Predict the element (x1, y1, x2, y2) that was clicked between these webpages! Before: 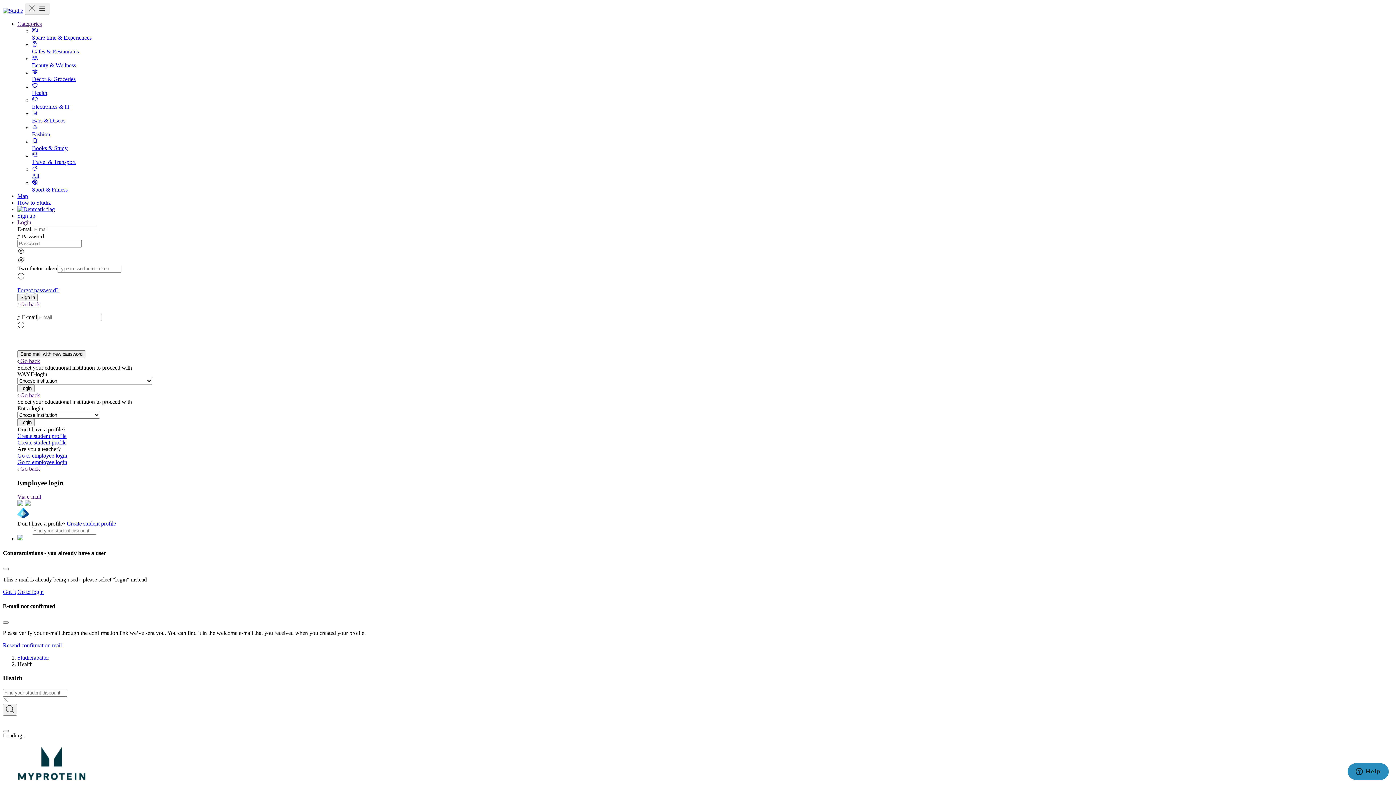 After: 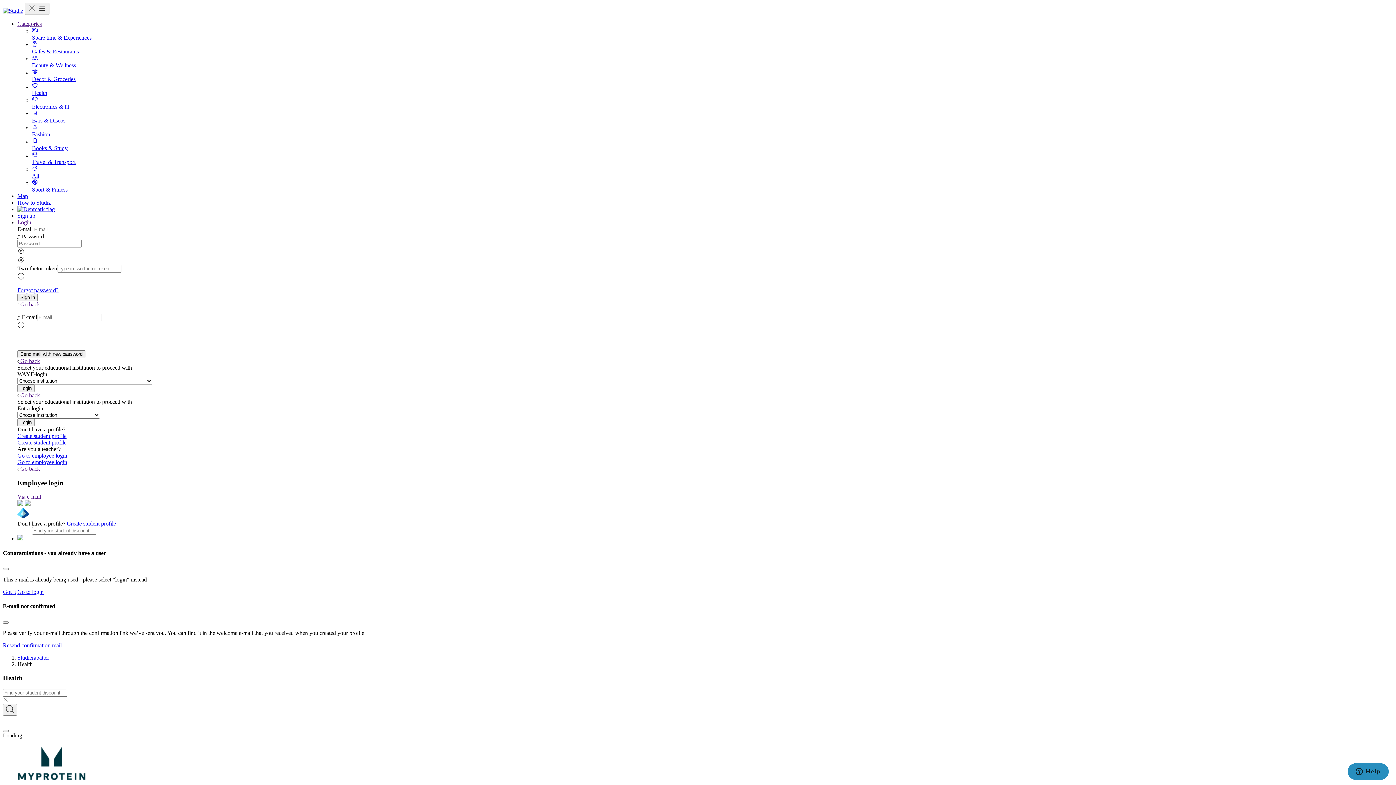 Action: bbox: (17, 501, 23, 507)